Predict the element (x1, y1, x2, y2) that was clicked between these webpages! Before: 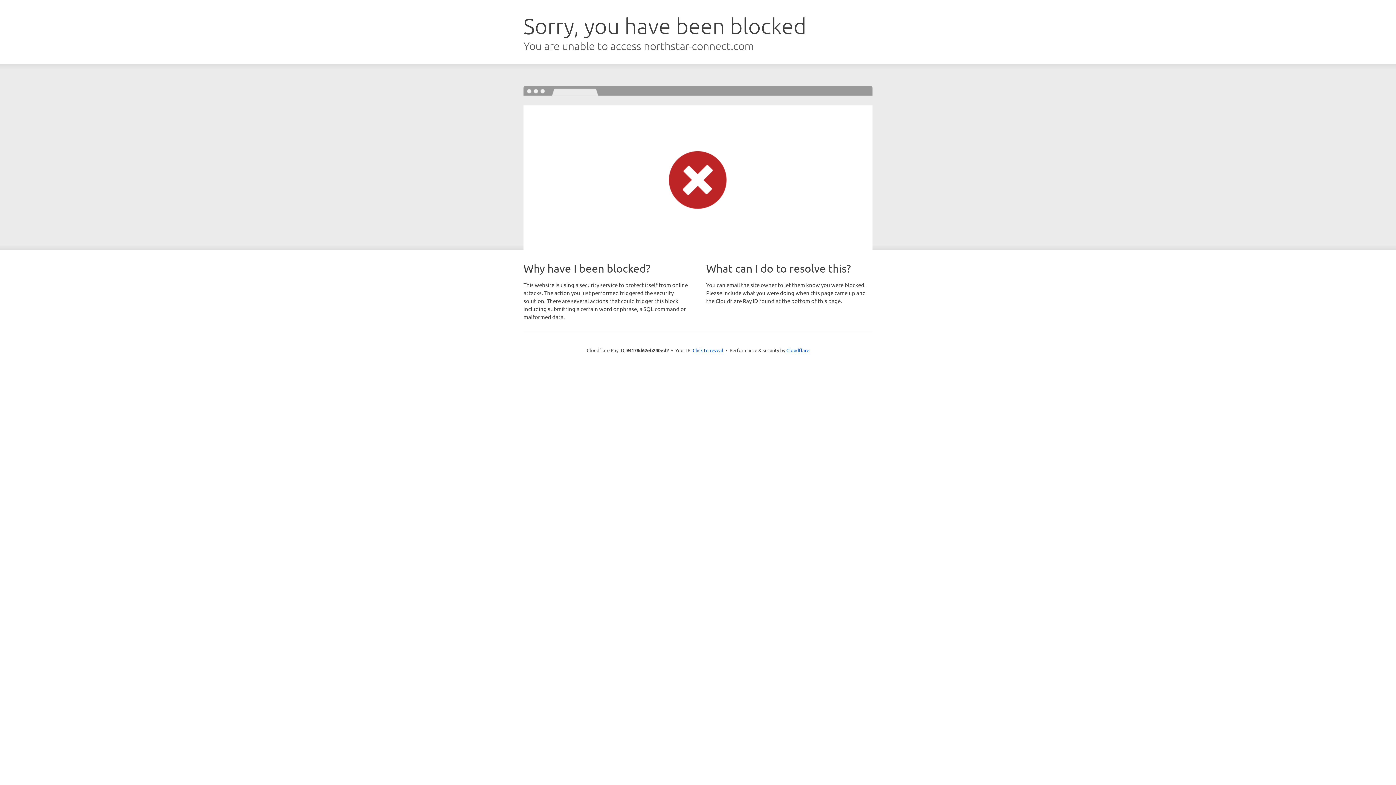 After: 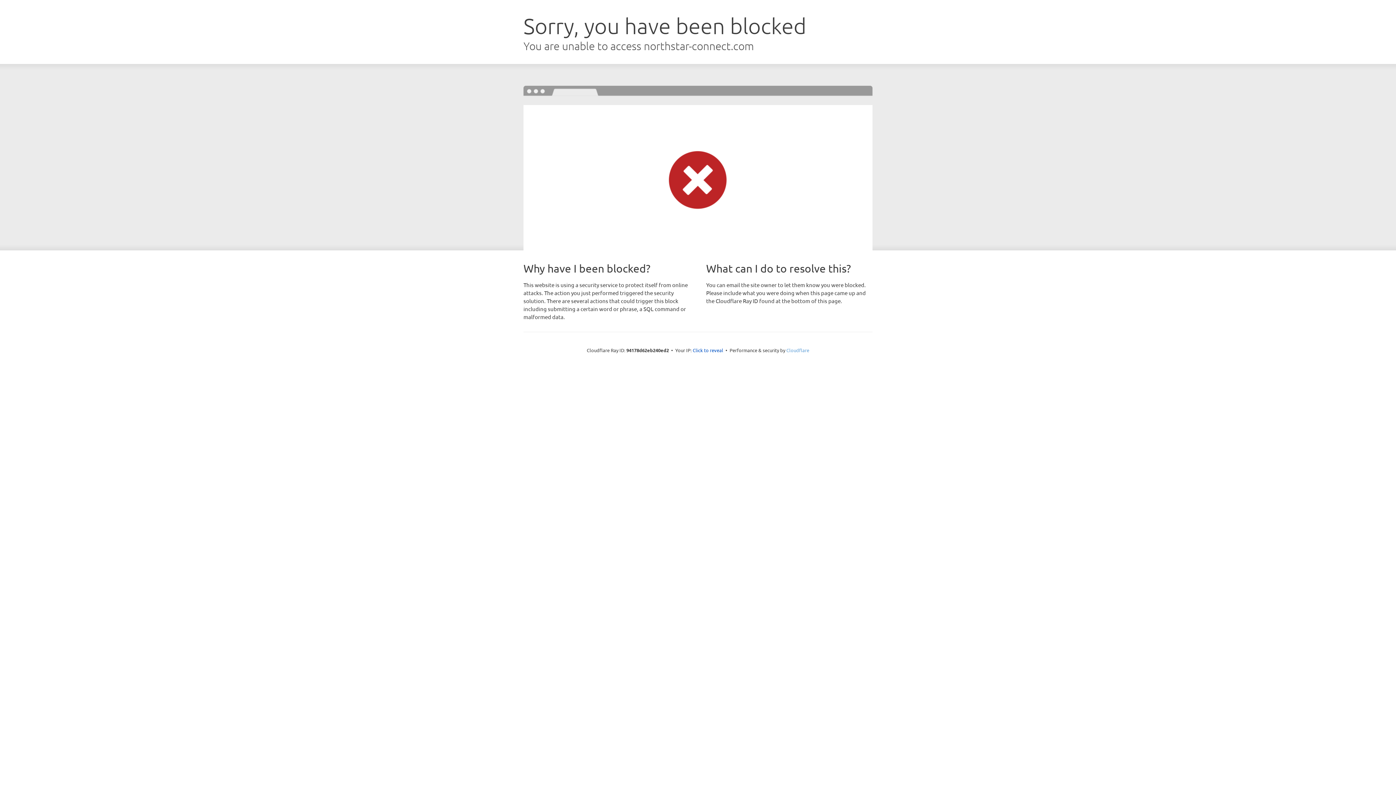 Action: label: Cloudflare bbox: (786, 347, 809, 353)